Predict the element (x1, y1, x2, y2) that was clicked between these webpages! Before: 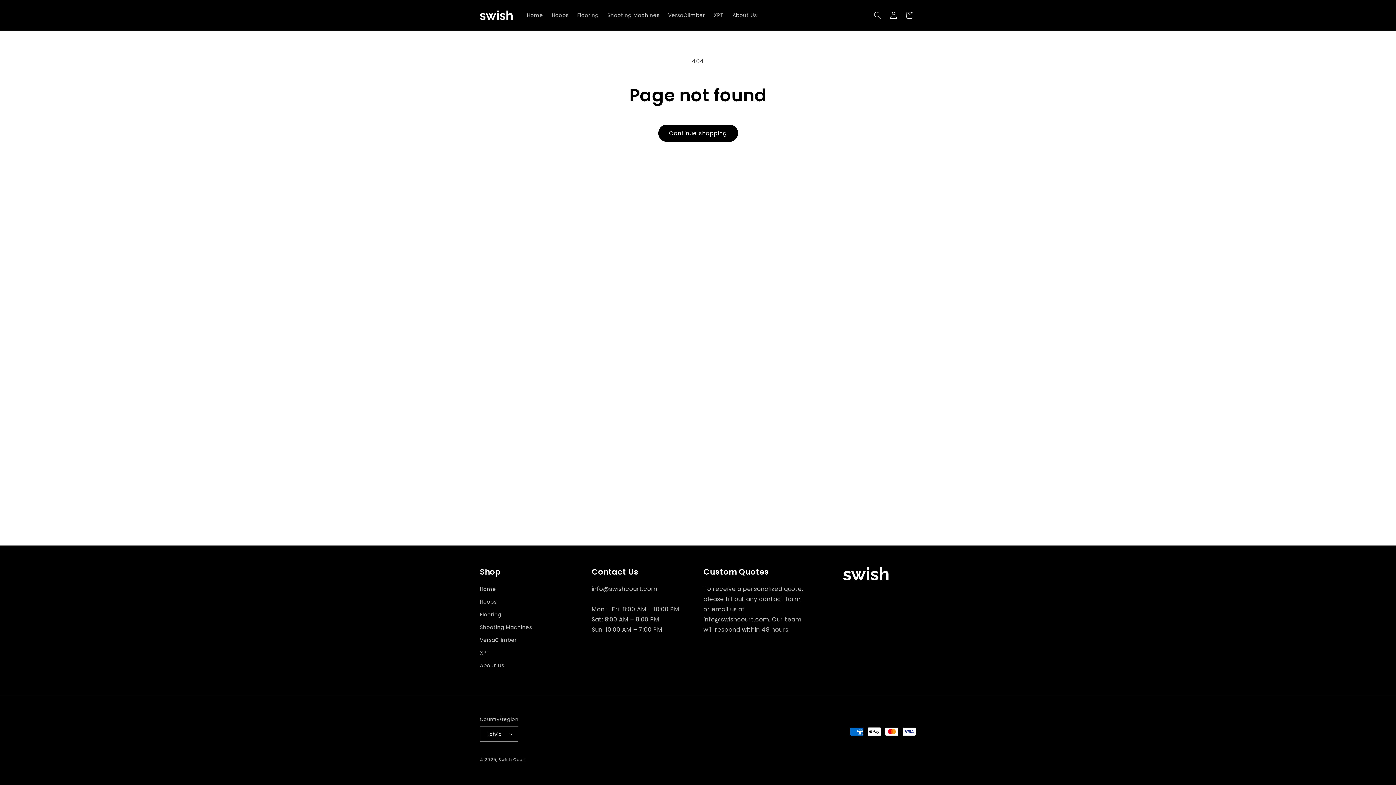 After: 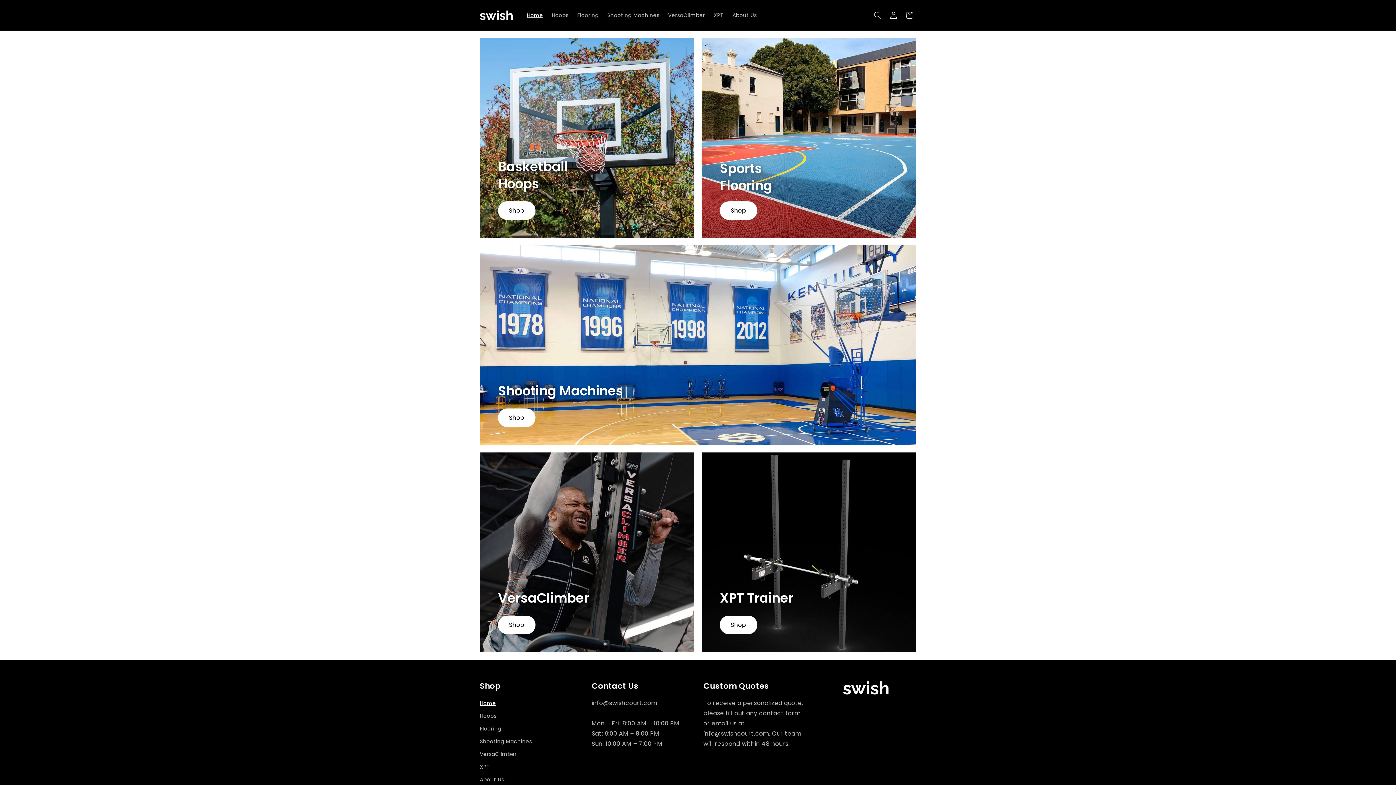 Action: label: Home bbox: (480, 585, 496, 596)